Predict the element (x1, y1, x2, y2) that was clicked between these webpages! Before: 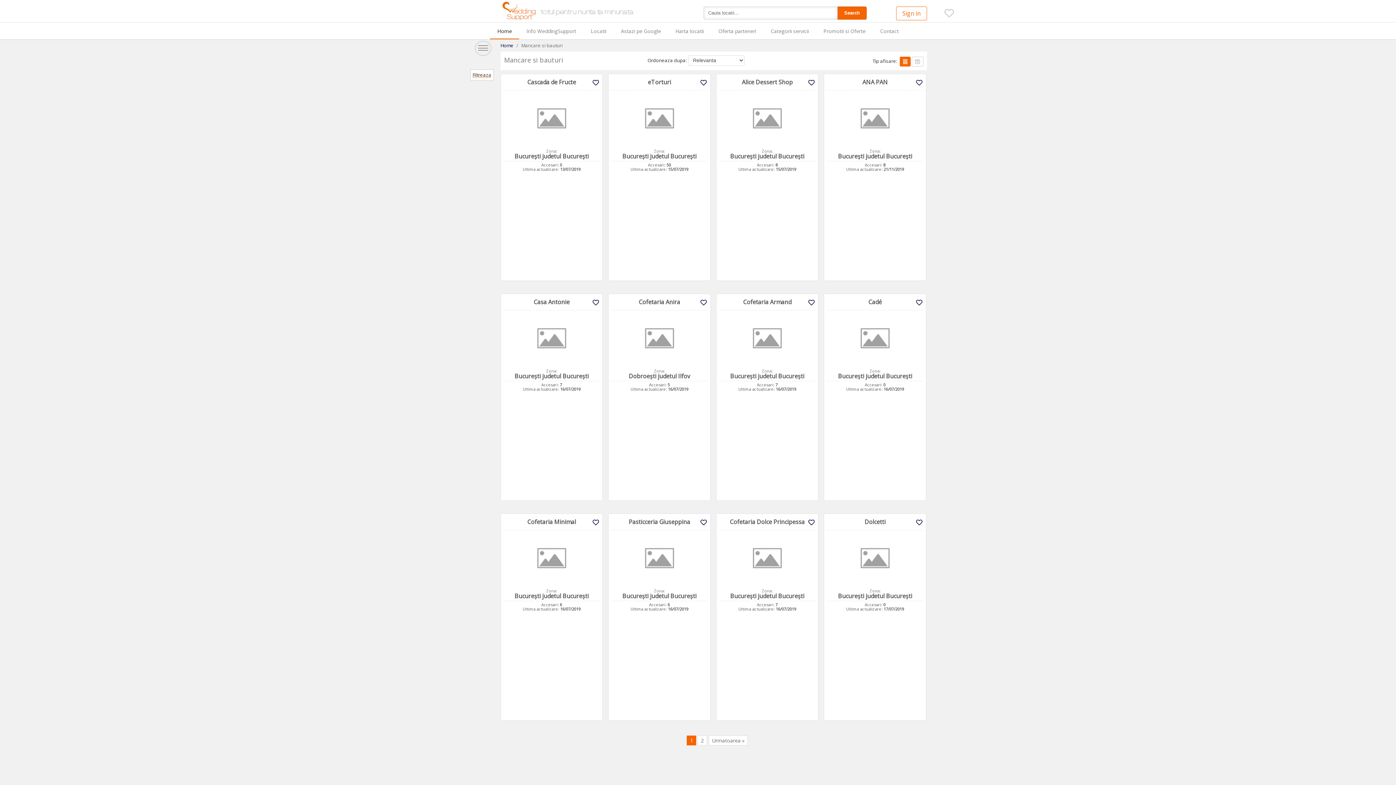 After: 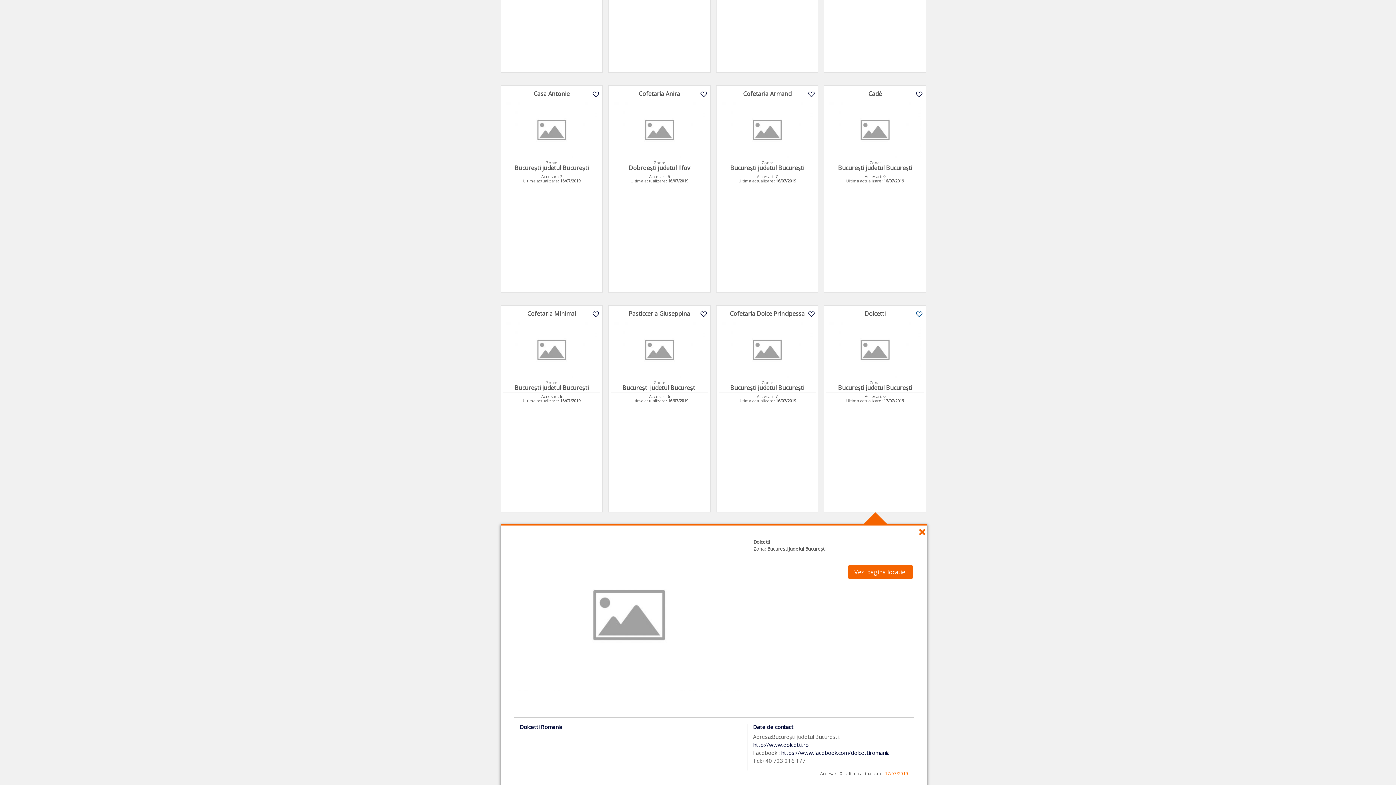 Action: bbox: (916, 519, 922, 526)